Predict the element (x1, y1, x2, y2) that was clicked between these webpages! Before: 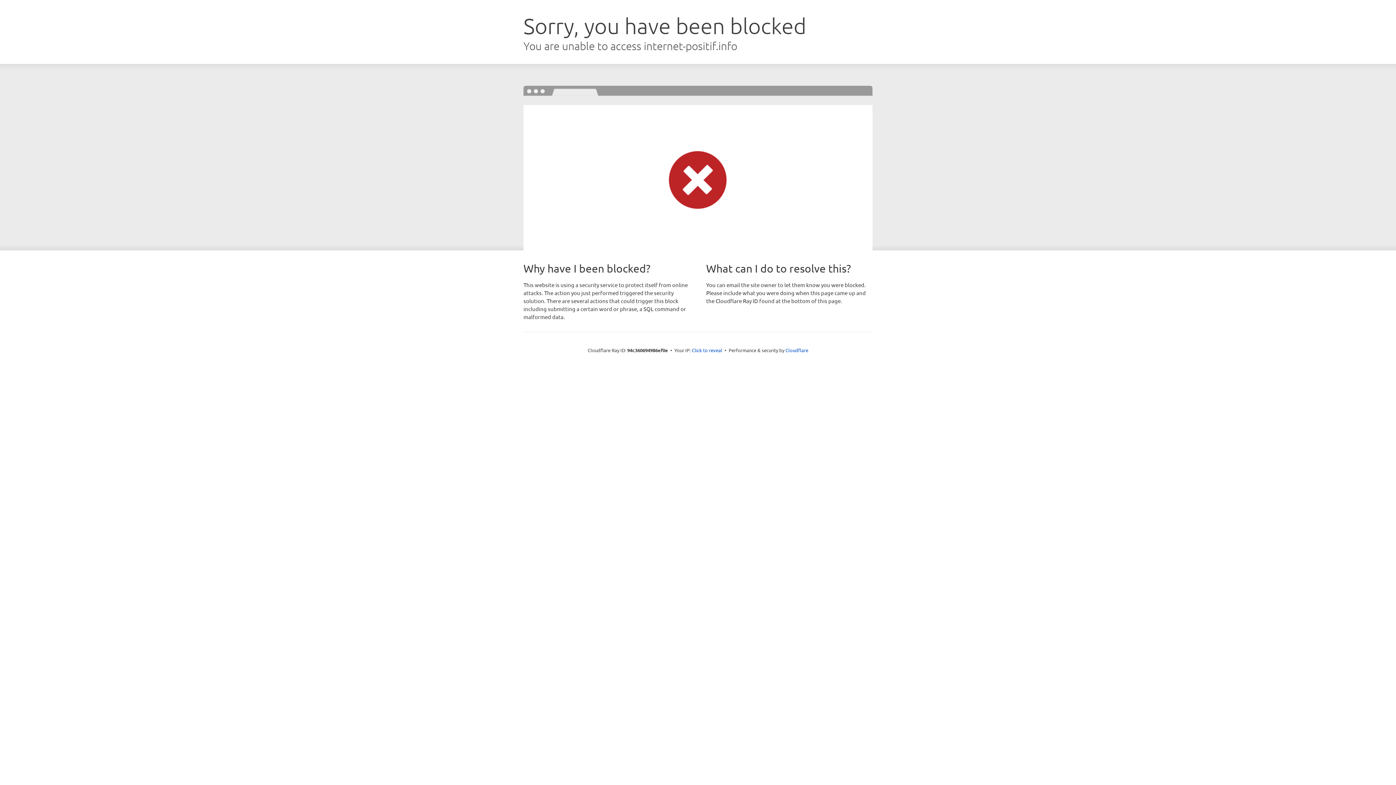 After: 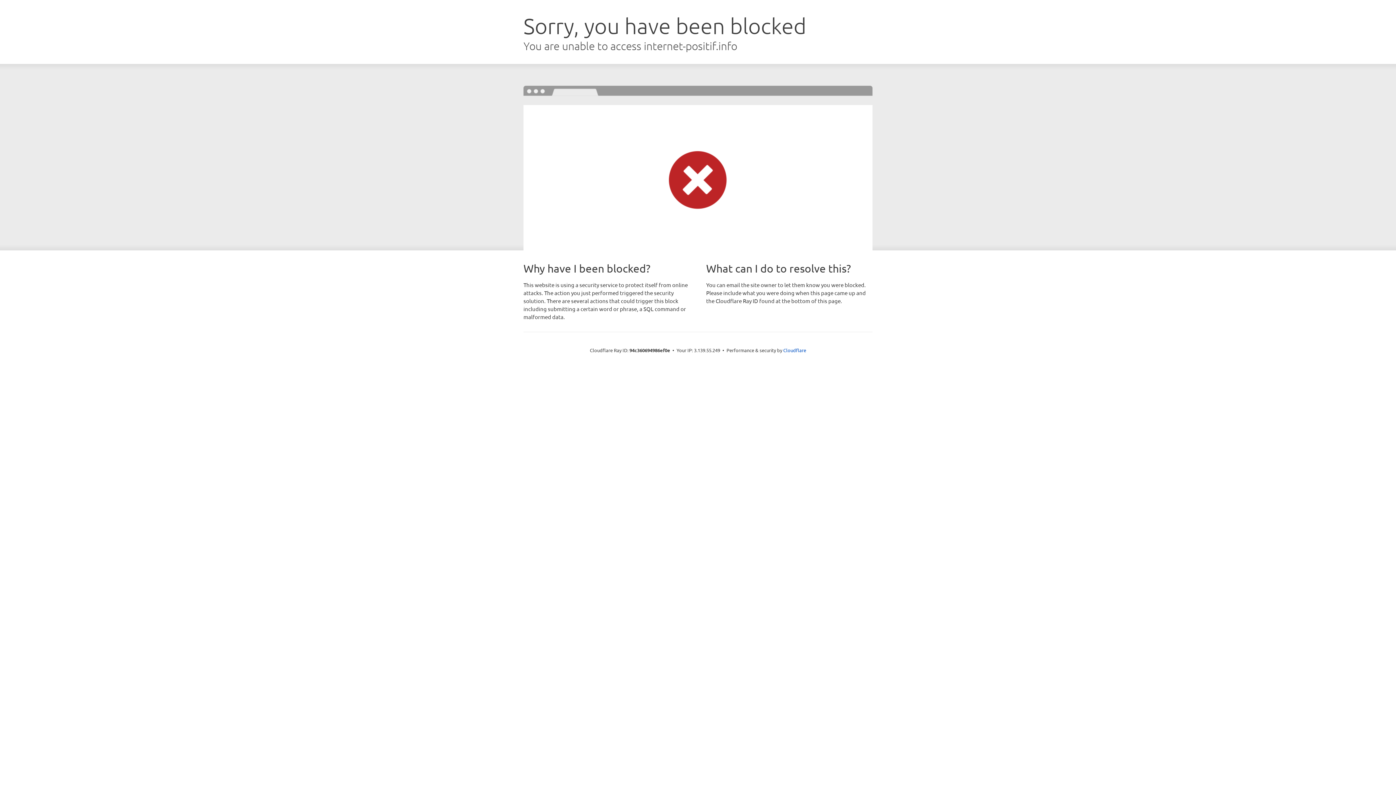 Action: label: Click to reveal bbox: (692, 346, 722, 353)